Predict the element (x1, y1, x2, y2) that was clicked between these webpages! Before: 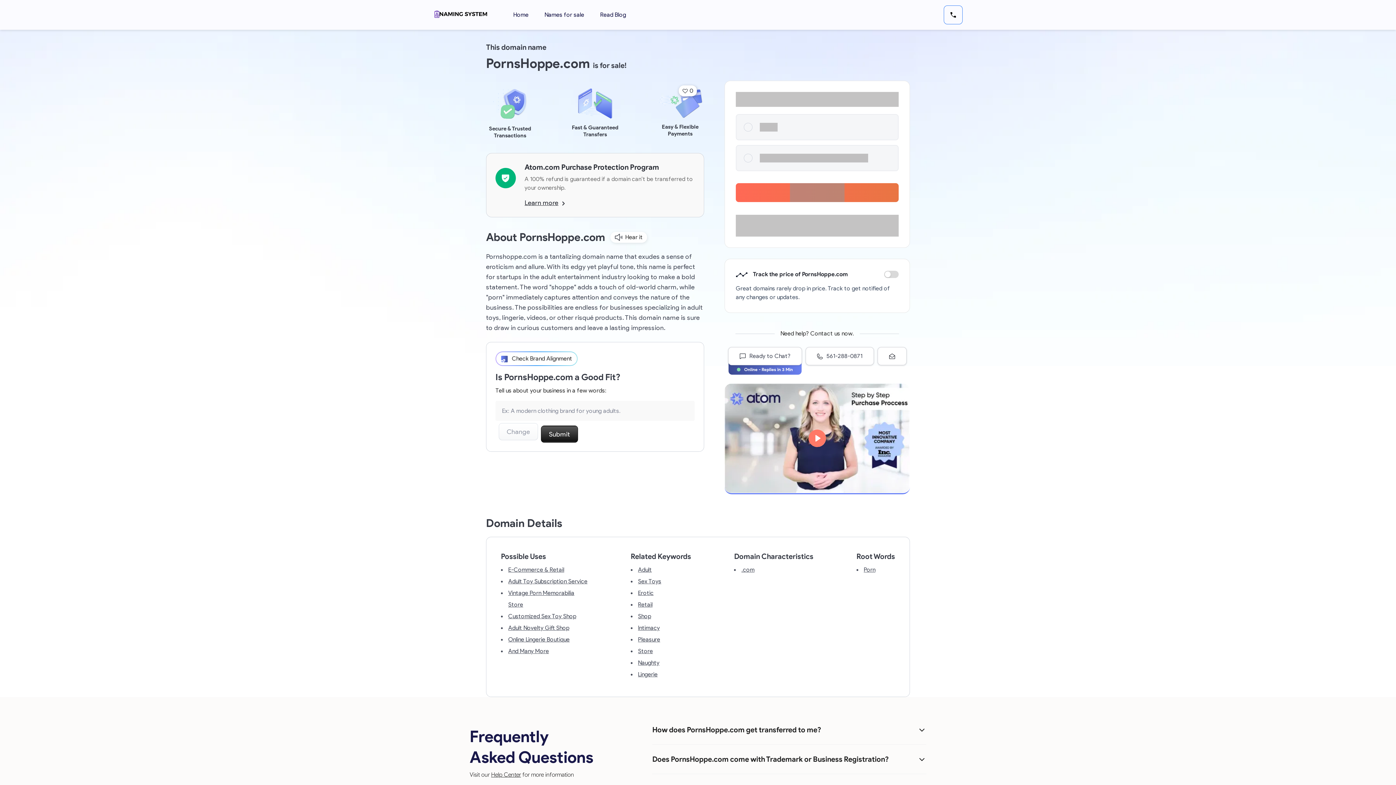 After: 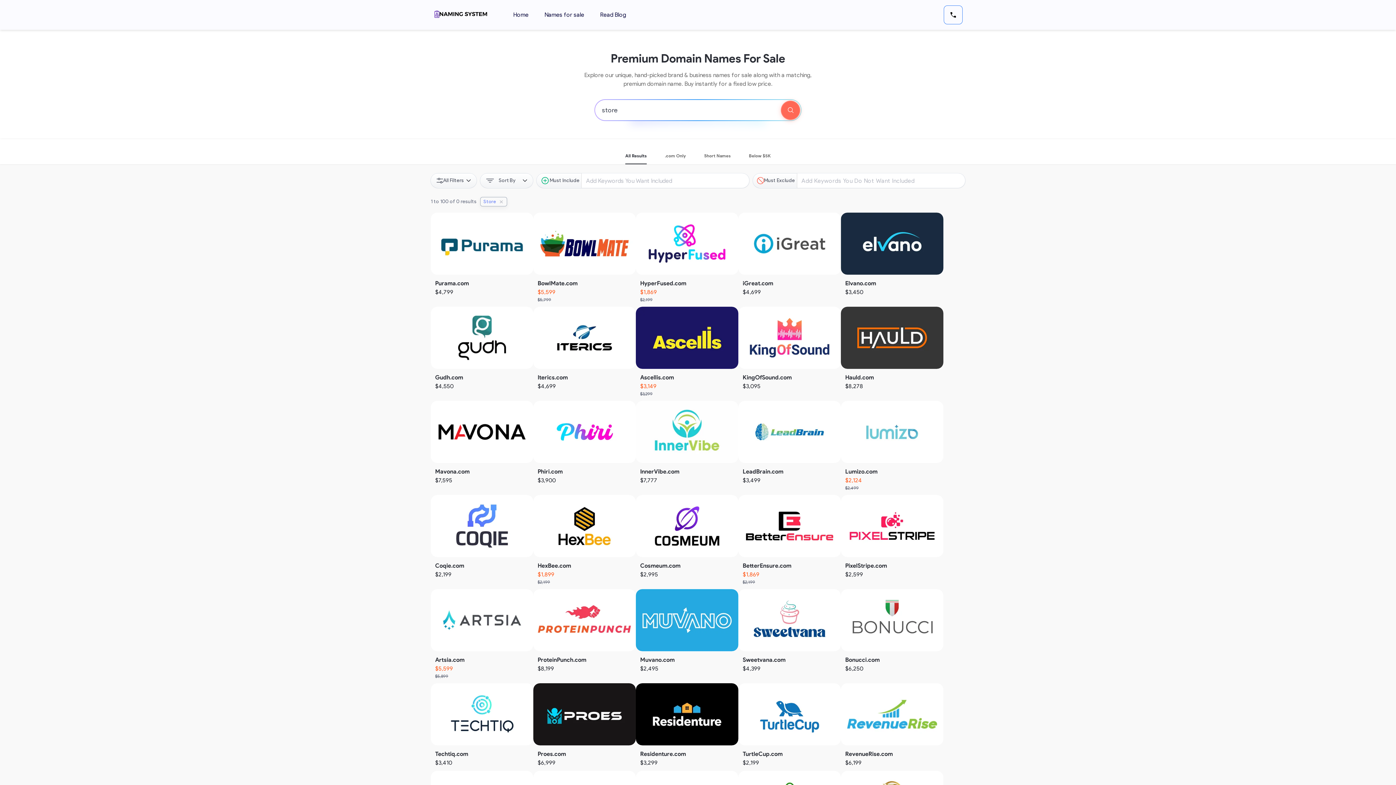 Action: label: Store bbox: (630, 645, 691, 657)